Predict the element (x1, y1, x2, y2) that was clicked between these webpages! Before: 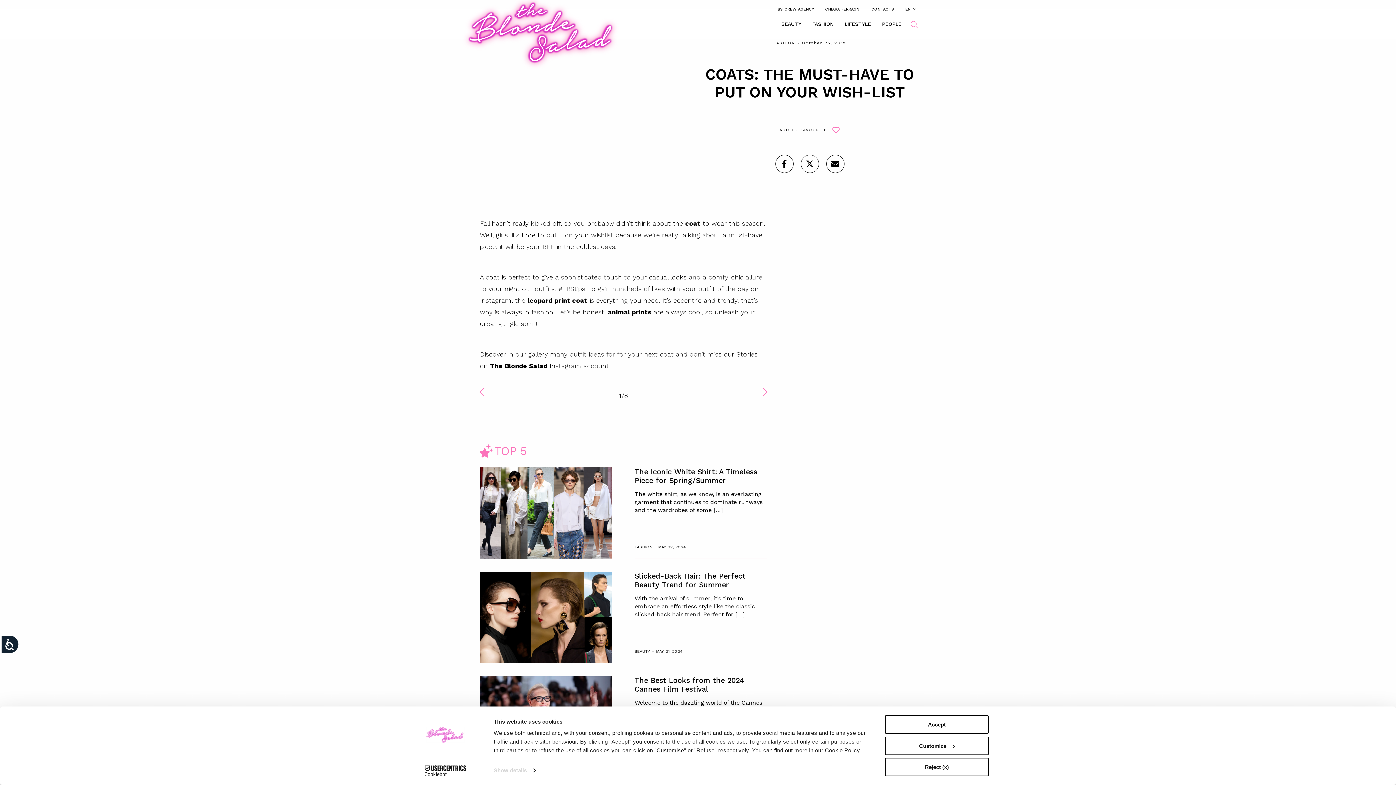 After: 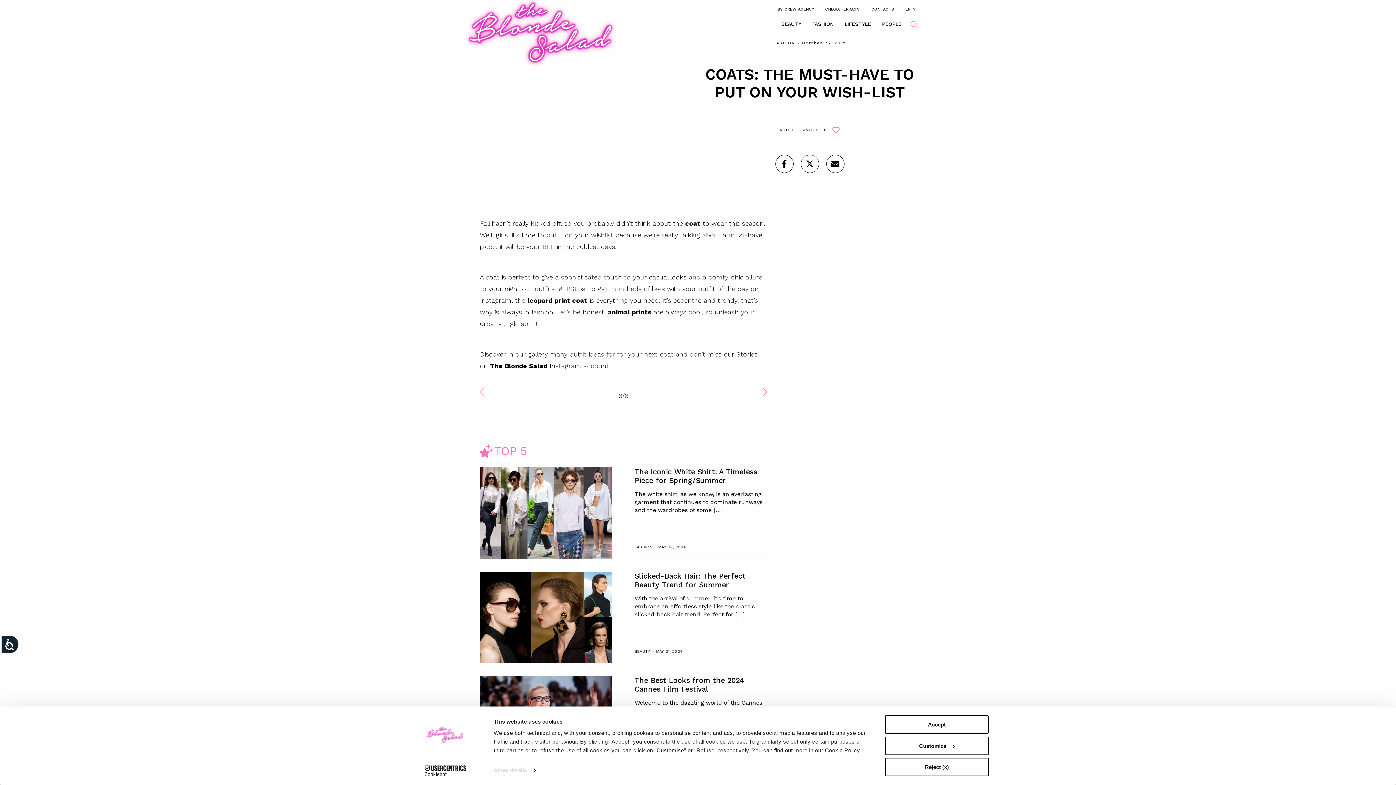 Action: bbox: (472, 383, 490, 401) label: Previous